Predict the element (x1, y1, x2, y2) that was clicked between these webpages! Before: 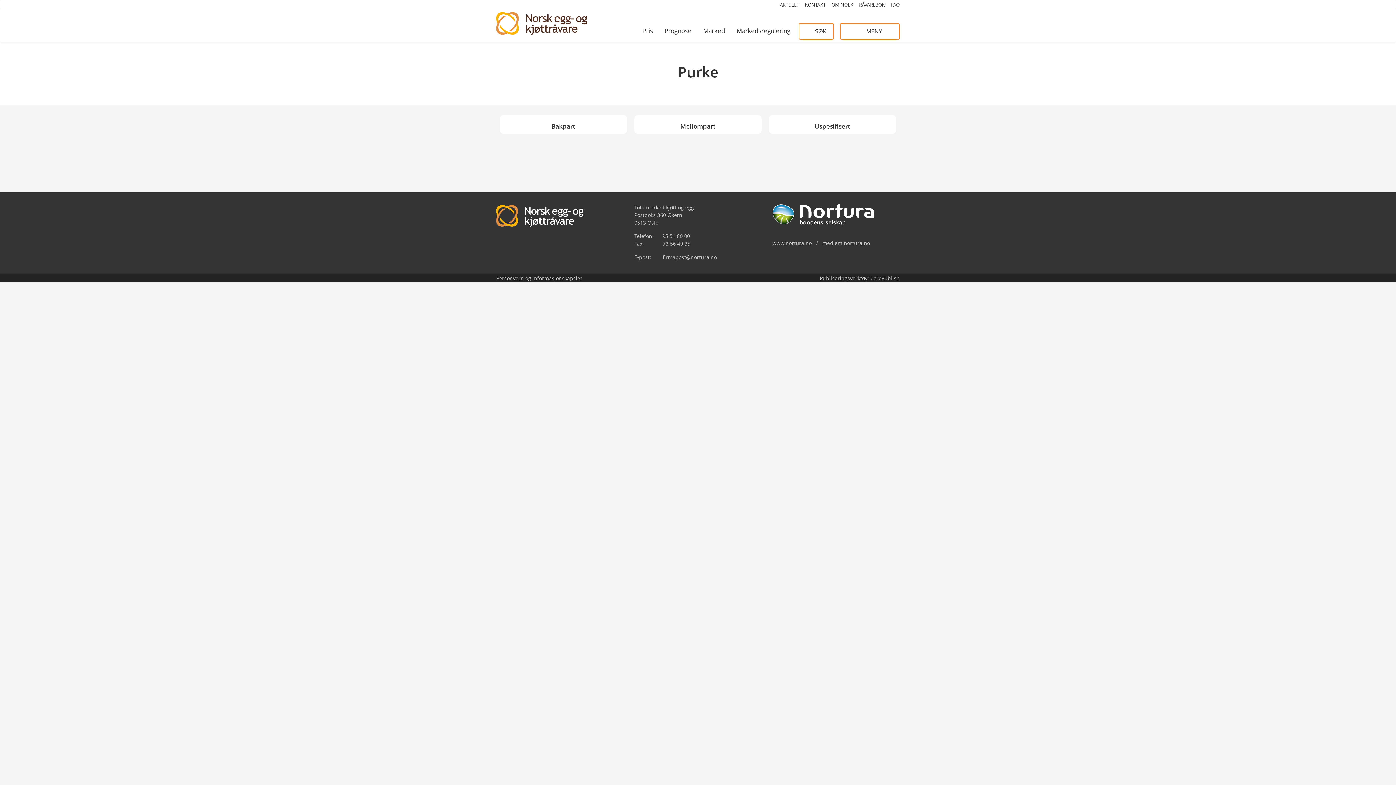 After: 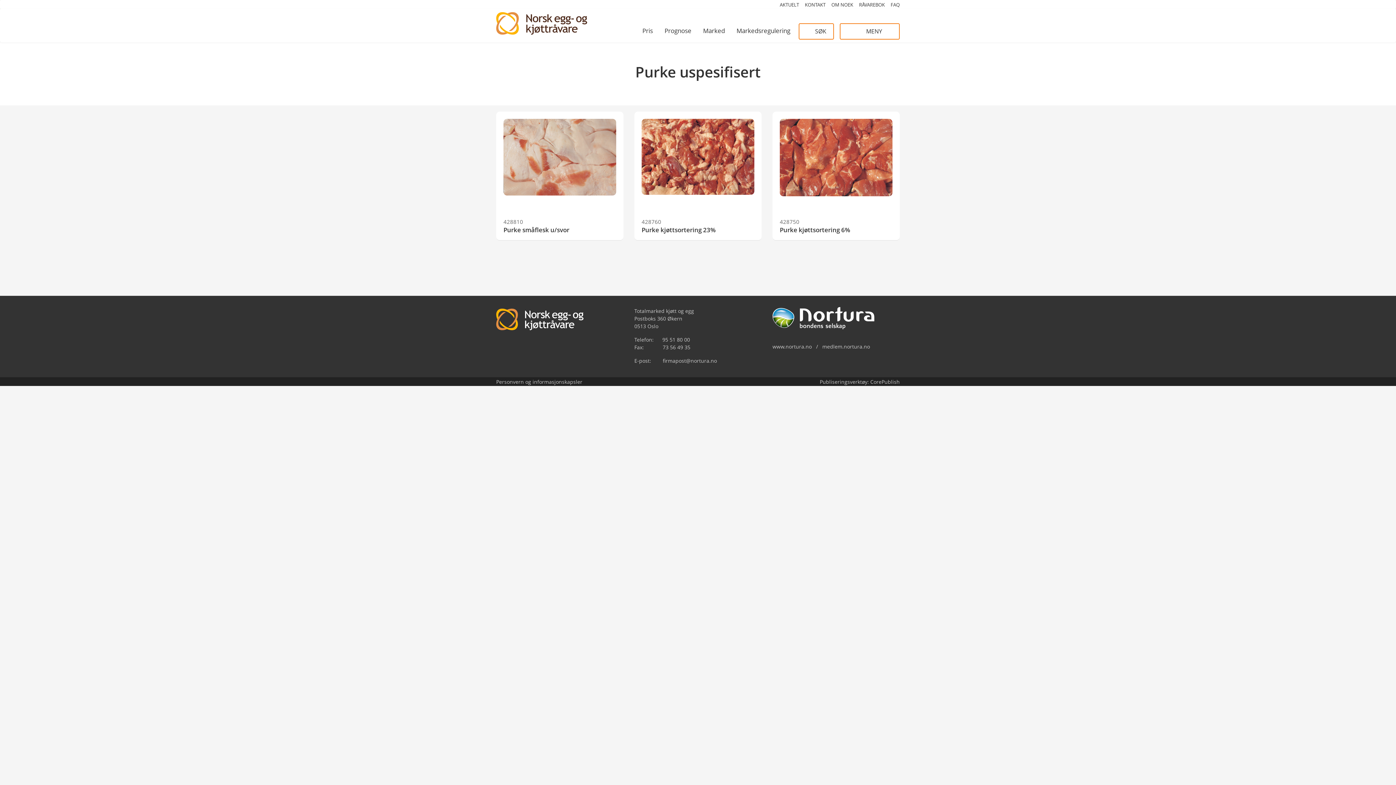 Action: label: Uspesifisert bbox: (769, 115, 896, 133)